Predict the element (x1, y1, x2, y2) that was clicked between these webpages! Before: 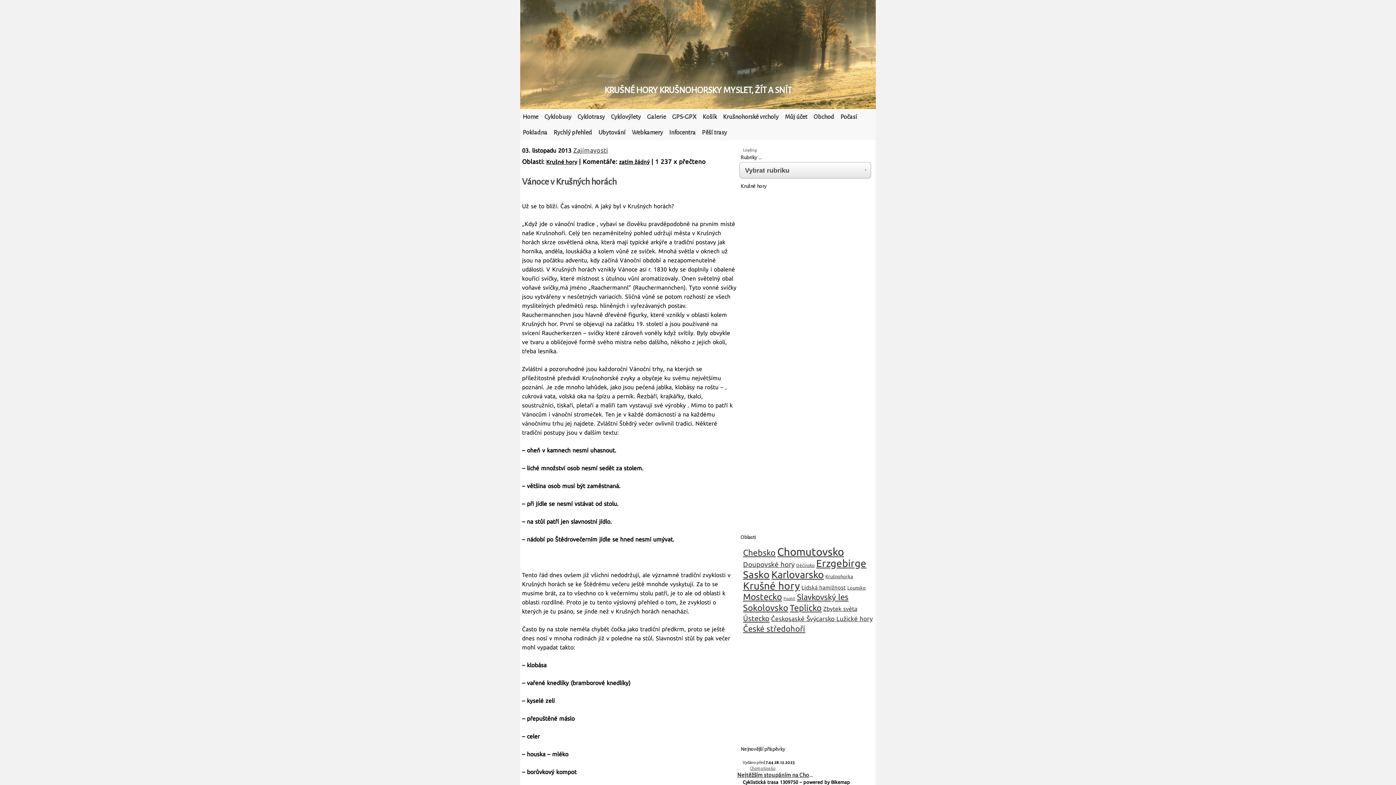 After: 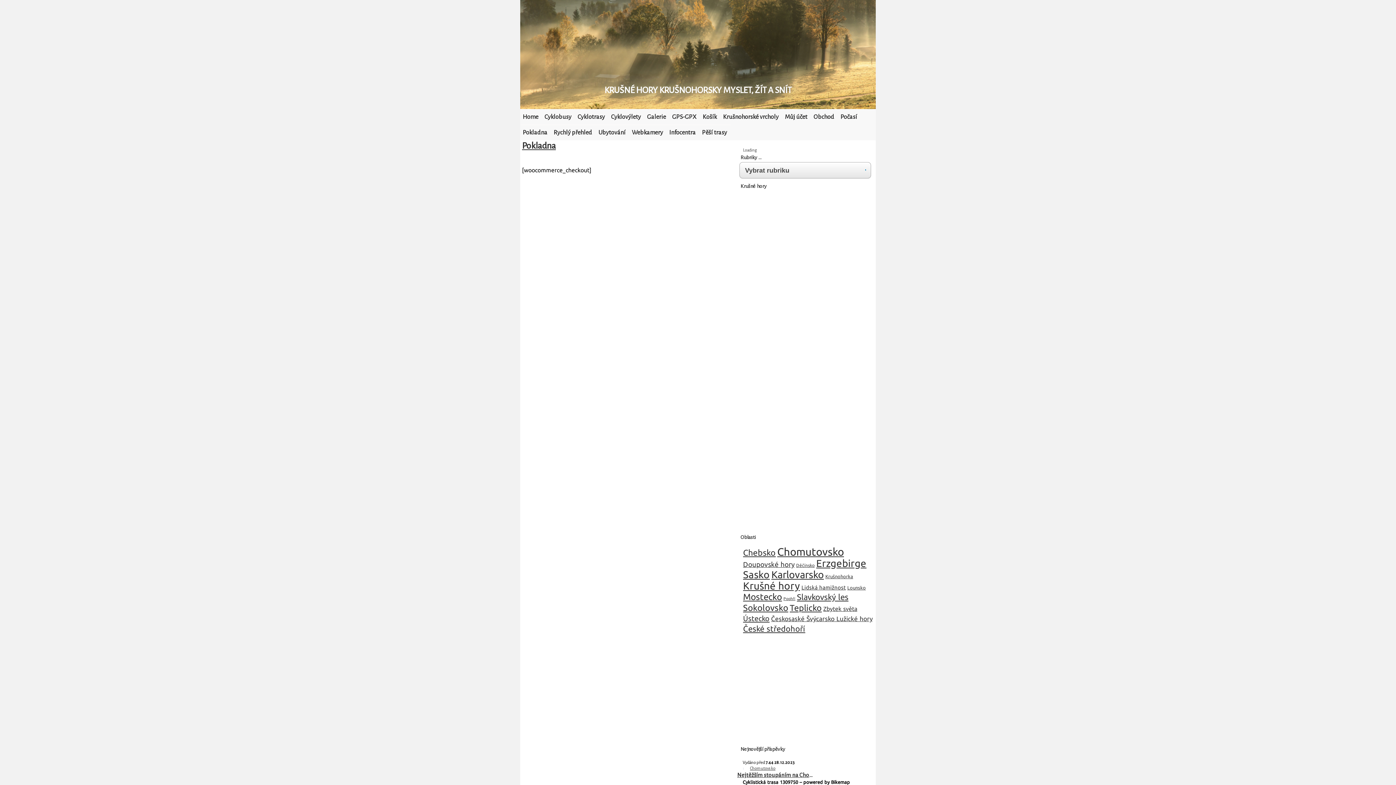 Action: bbox: (520, 125, 551, 140) label: Pokladna